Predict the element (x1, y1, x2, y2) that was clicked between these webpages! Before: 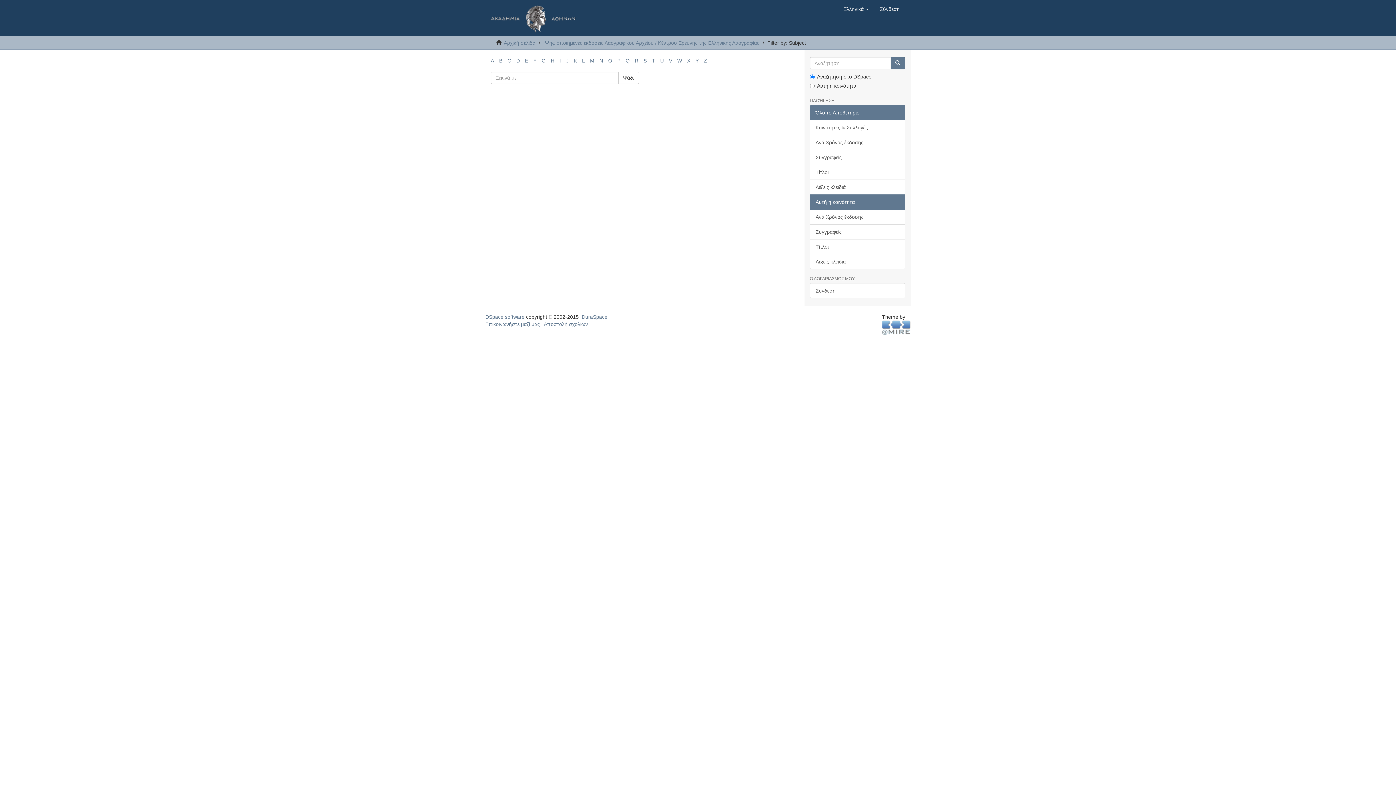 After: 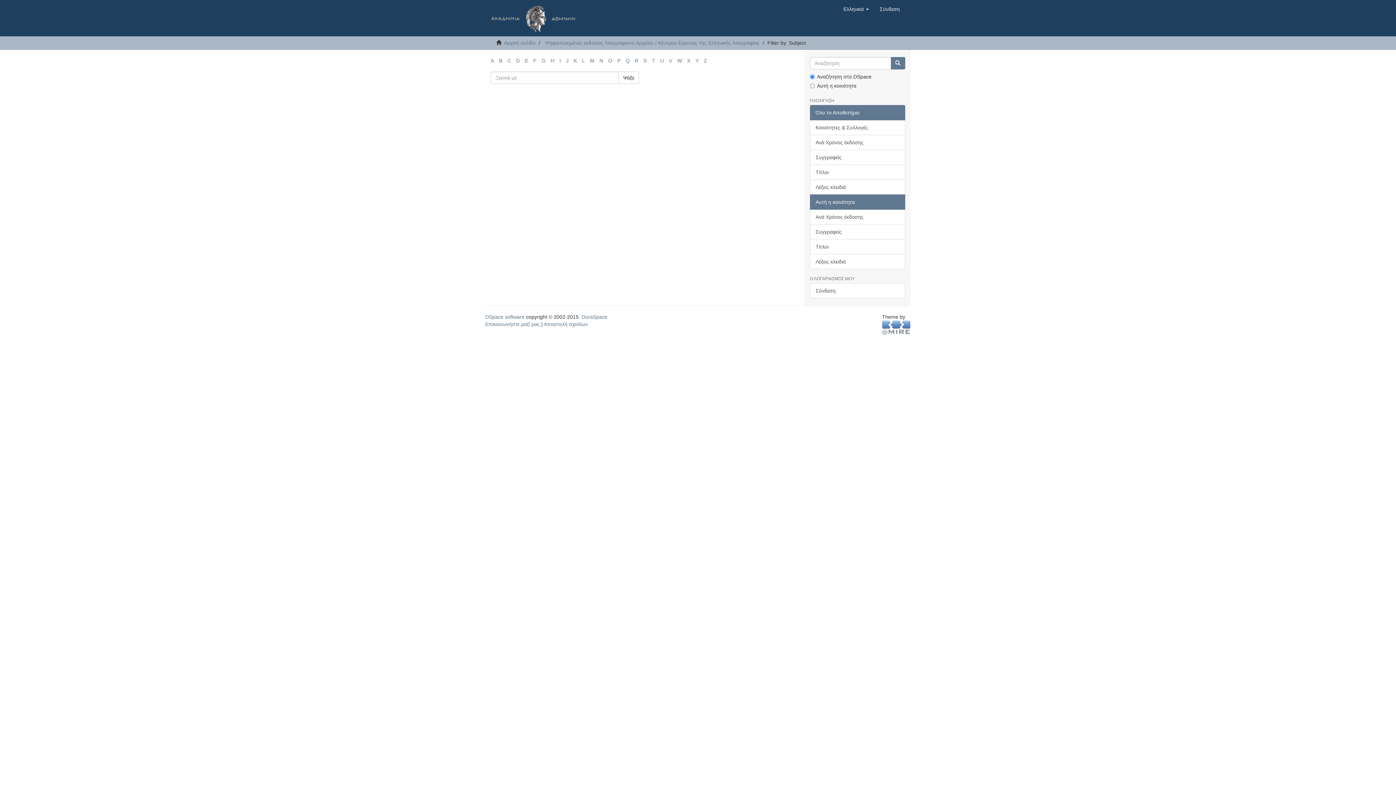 Action: label: P bbox: (617, 57, 620, 63)